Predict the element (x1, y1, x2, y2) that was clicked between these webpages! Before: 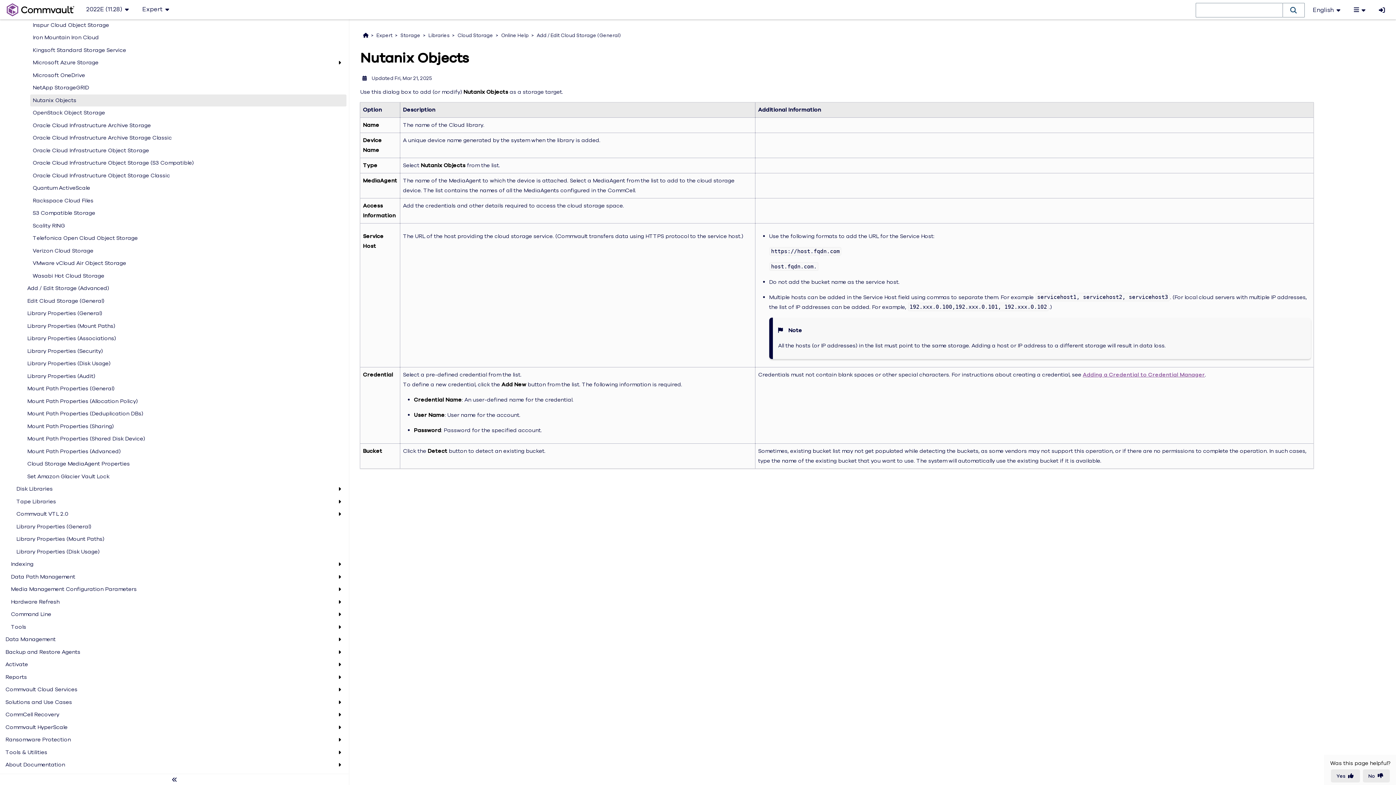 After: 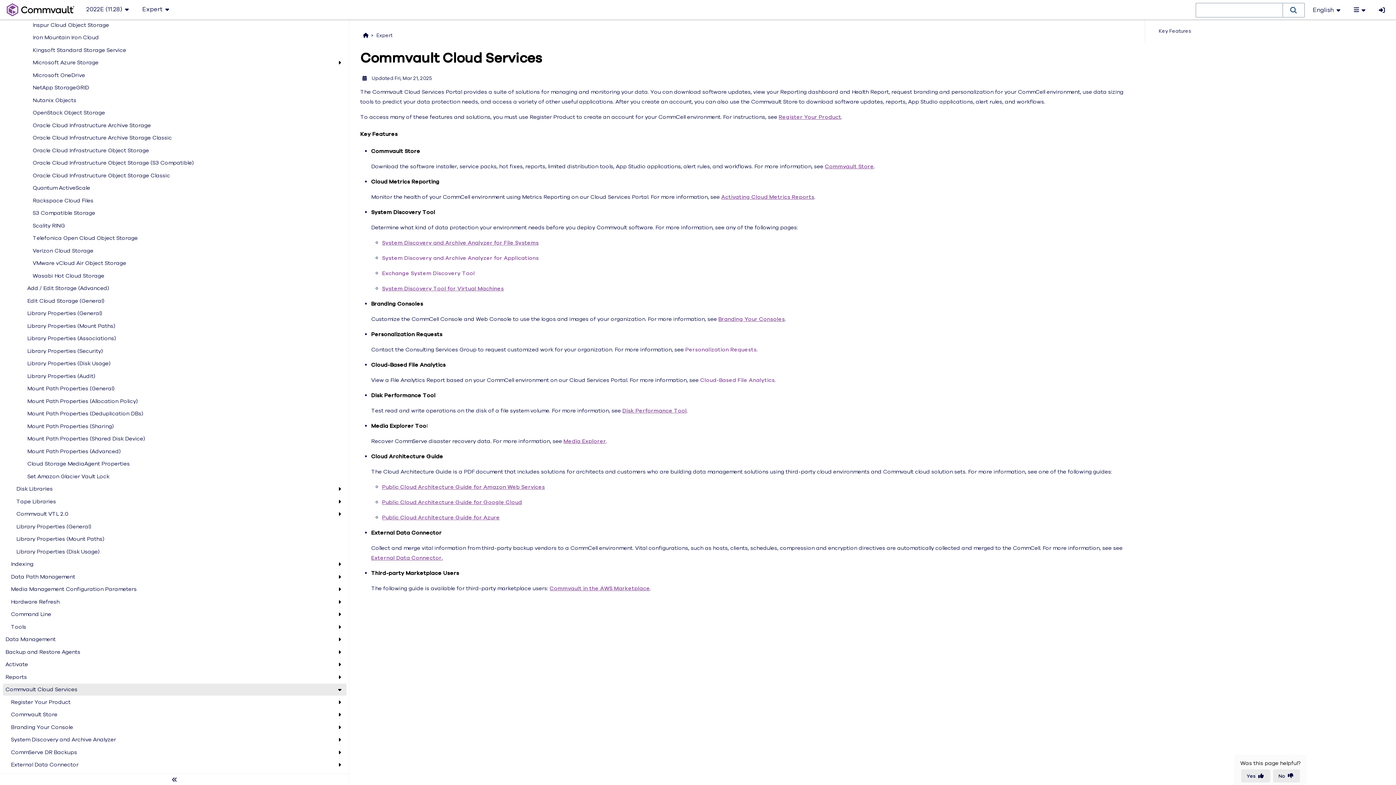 Action: label: Commvault Cloud Services bbox: (5, 685, 335, 694)